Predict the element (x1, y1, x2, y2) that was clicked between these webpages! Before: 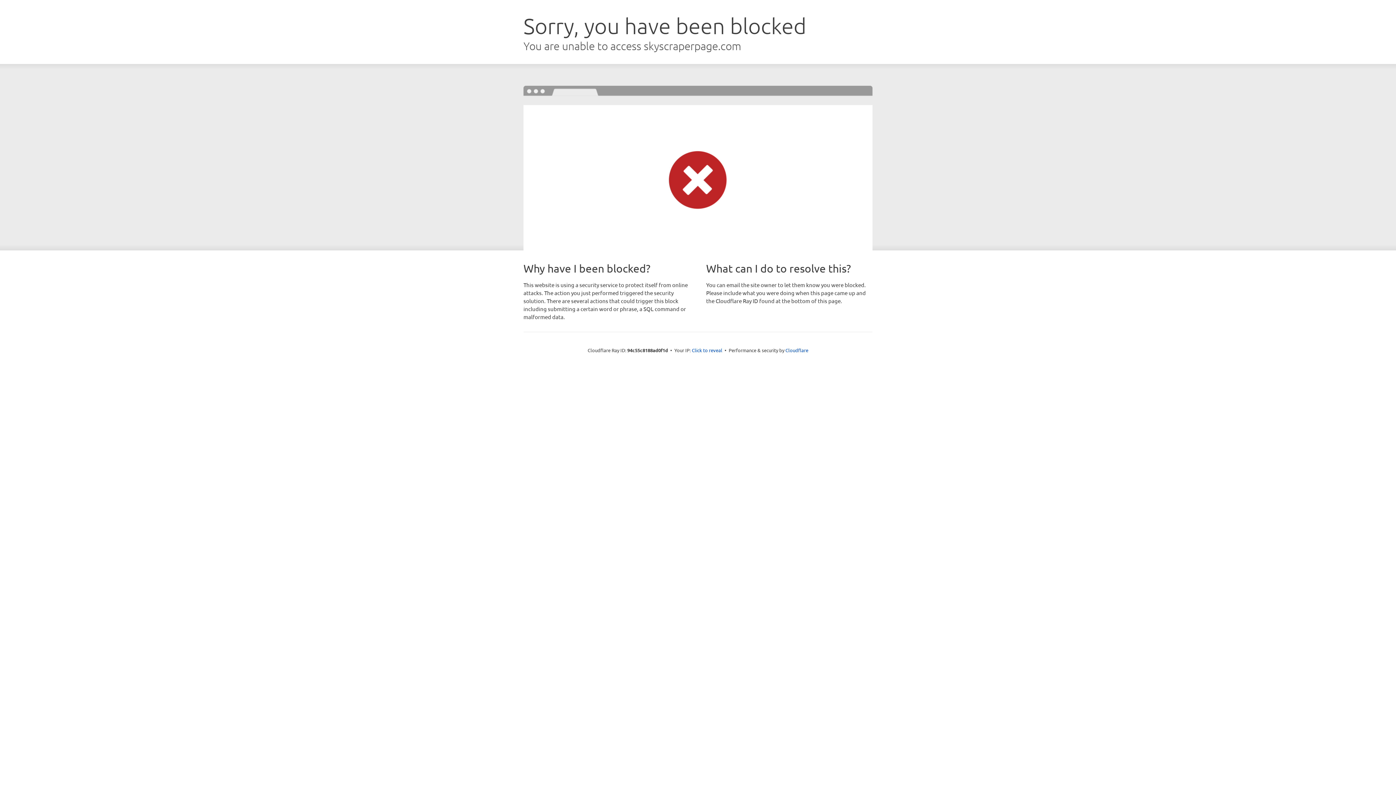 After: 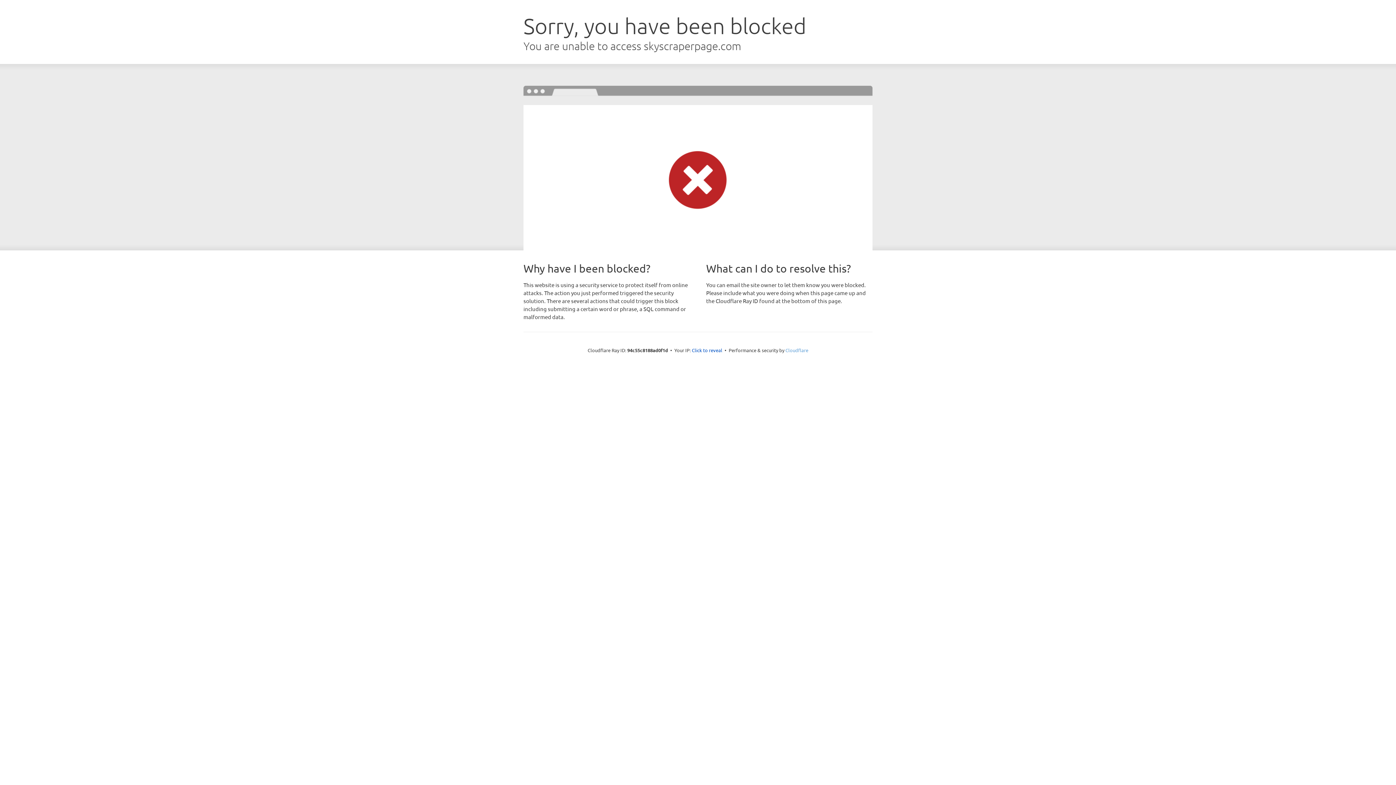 Action: label: Cloudflare bbox: (785, 347, 808, 353)